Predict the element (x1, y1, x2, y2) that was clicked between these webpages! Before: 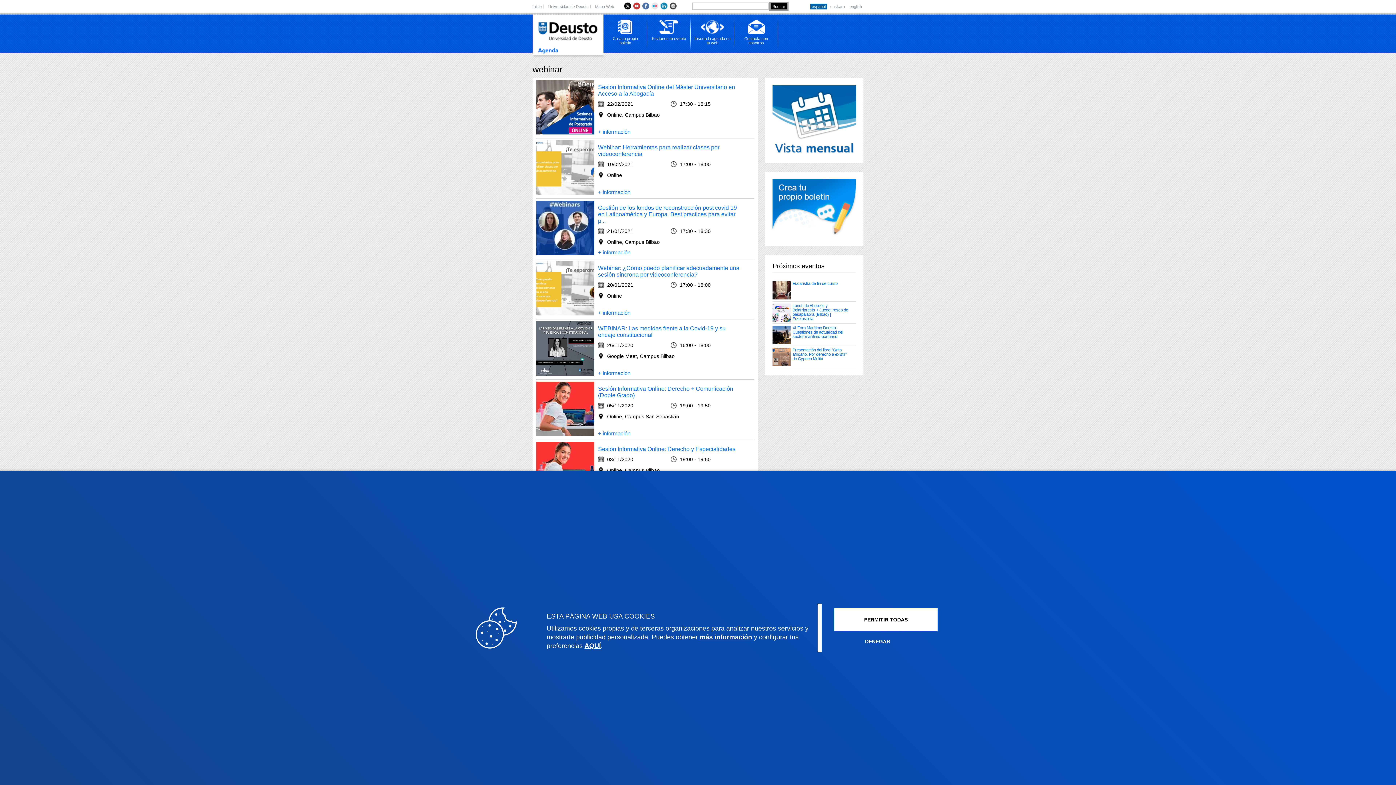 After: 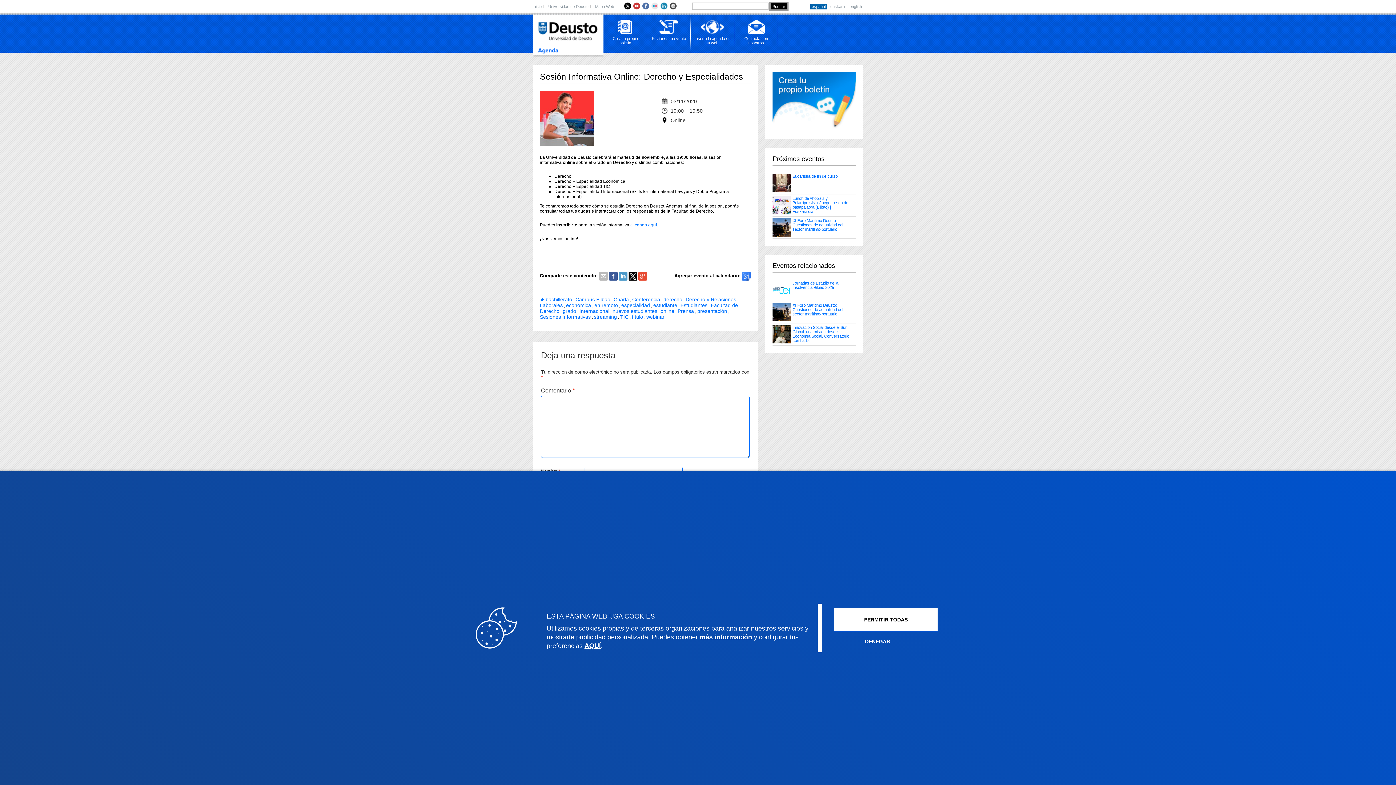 Action: label: Sesión Informativa Online: Derecho y Especialidades bbox: (598, 445, 735, 452)